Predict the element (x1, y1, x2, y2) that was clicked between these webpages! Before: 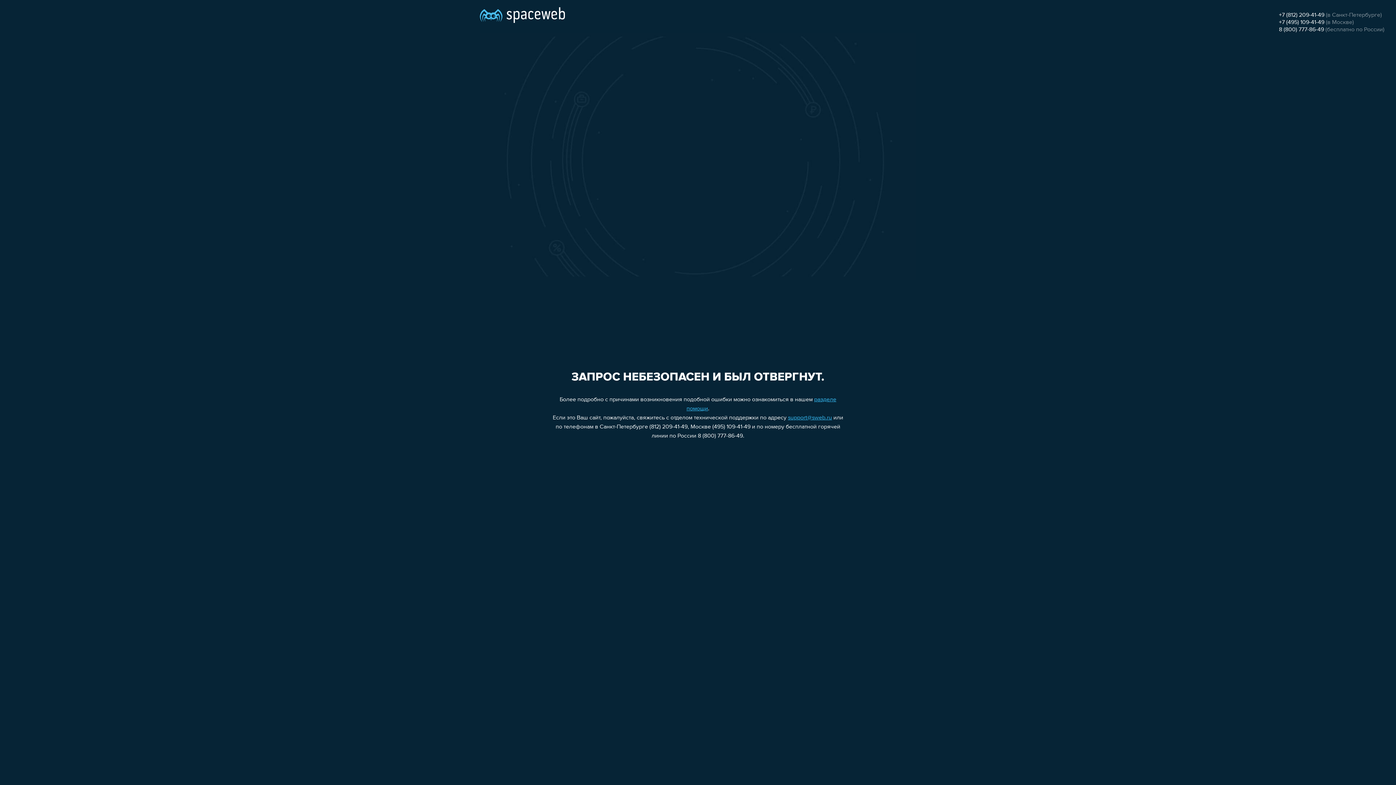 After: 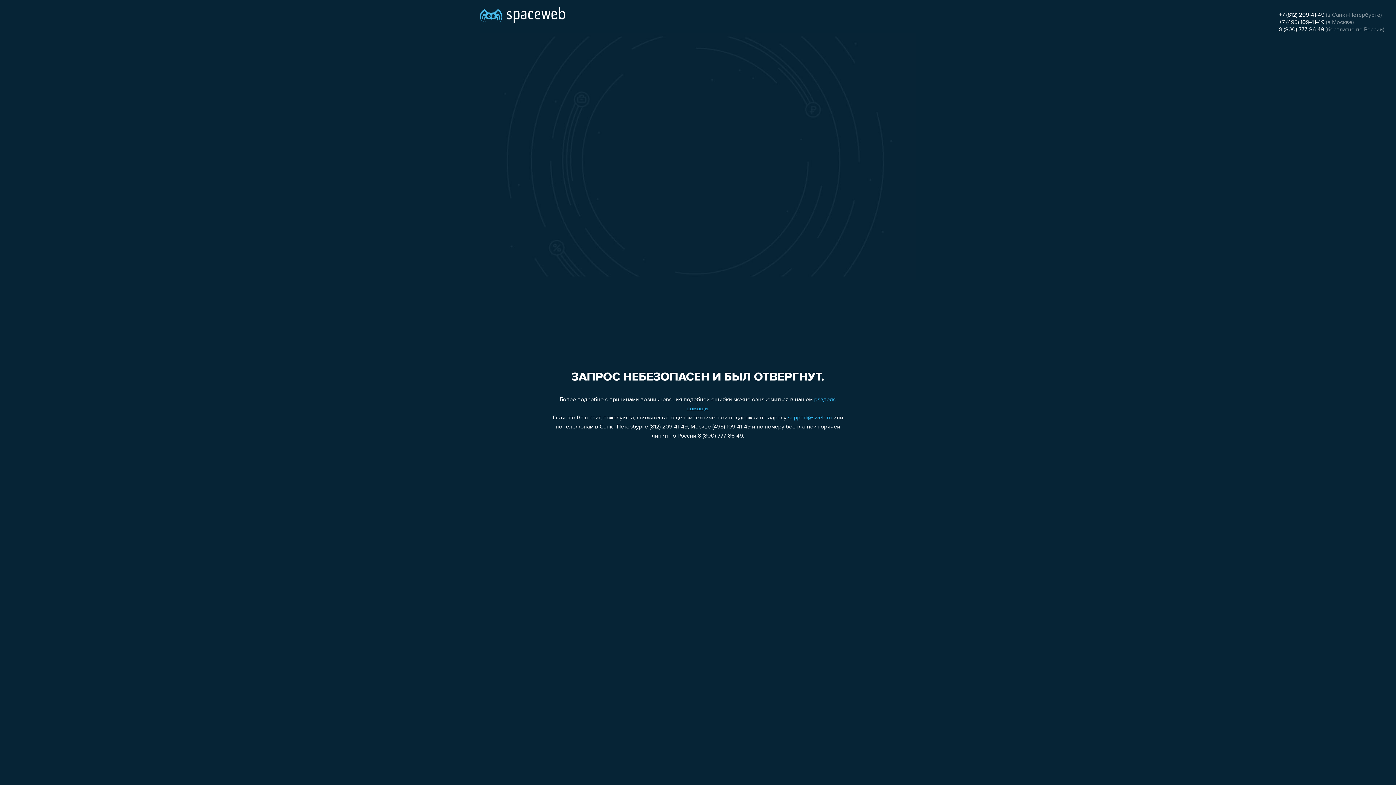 Action: bbox: (788, 415, 832, 421) label: support@sweb.ru